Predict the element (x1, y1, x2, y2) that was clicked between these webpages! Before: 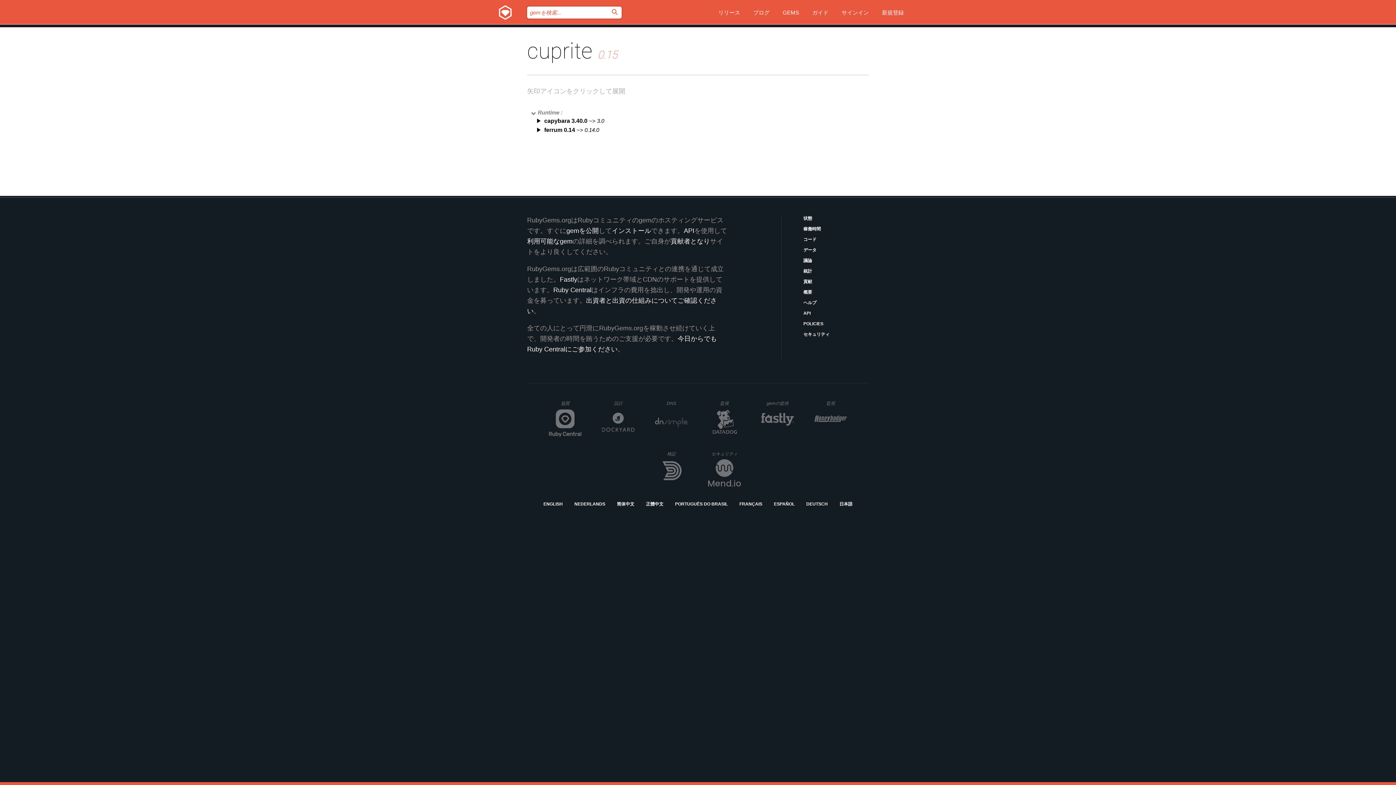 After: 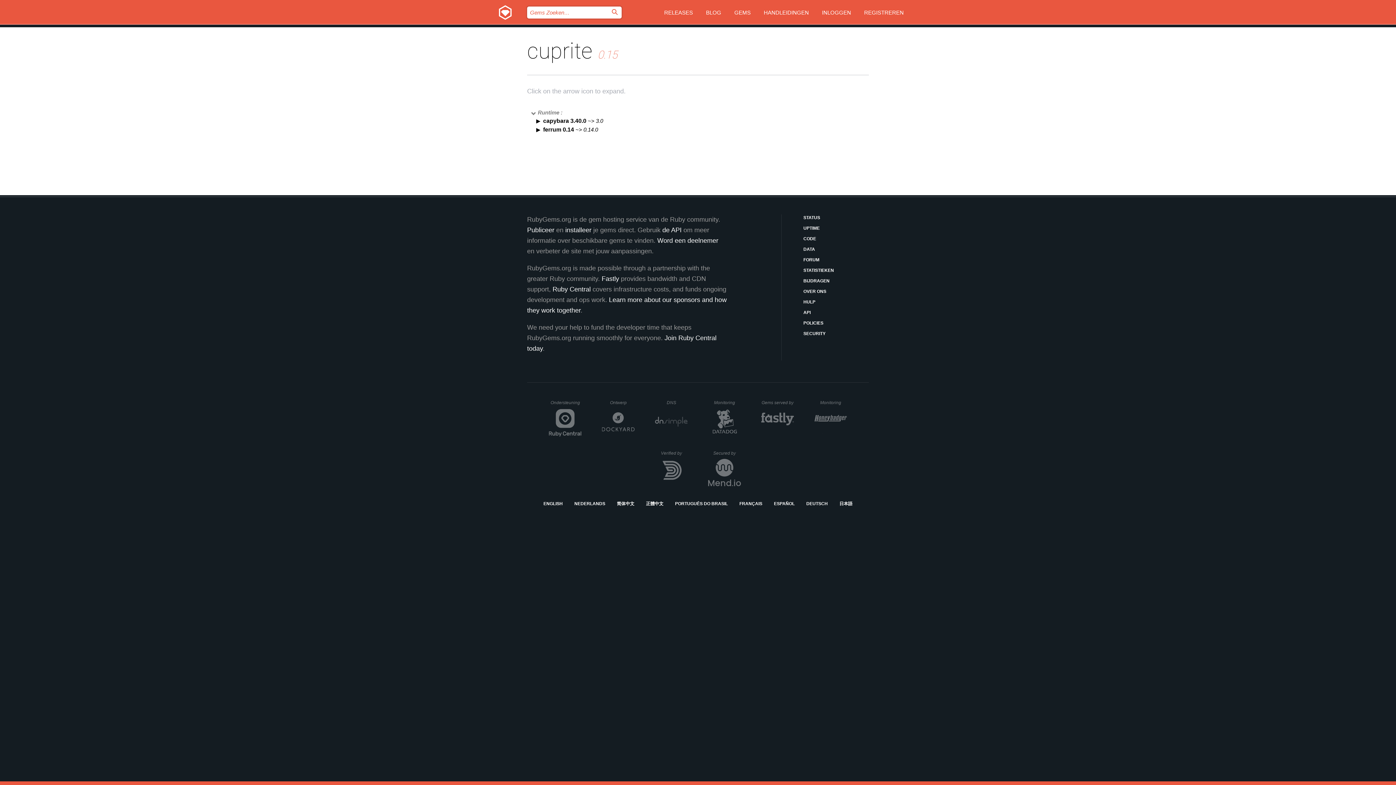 Action: label: NEDERLANDS bbox: (574, 501, 605, 508)